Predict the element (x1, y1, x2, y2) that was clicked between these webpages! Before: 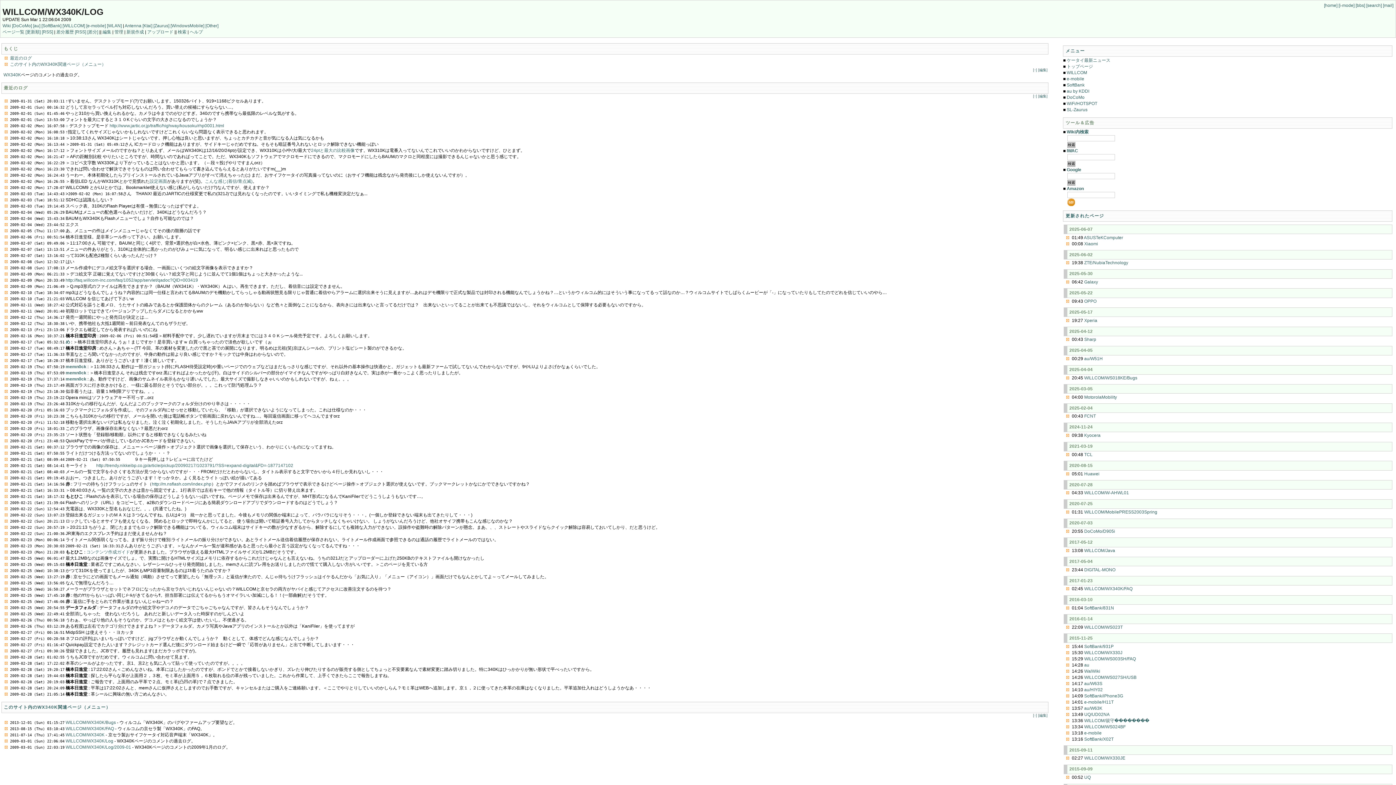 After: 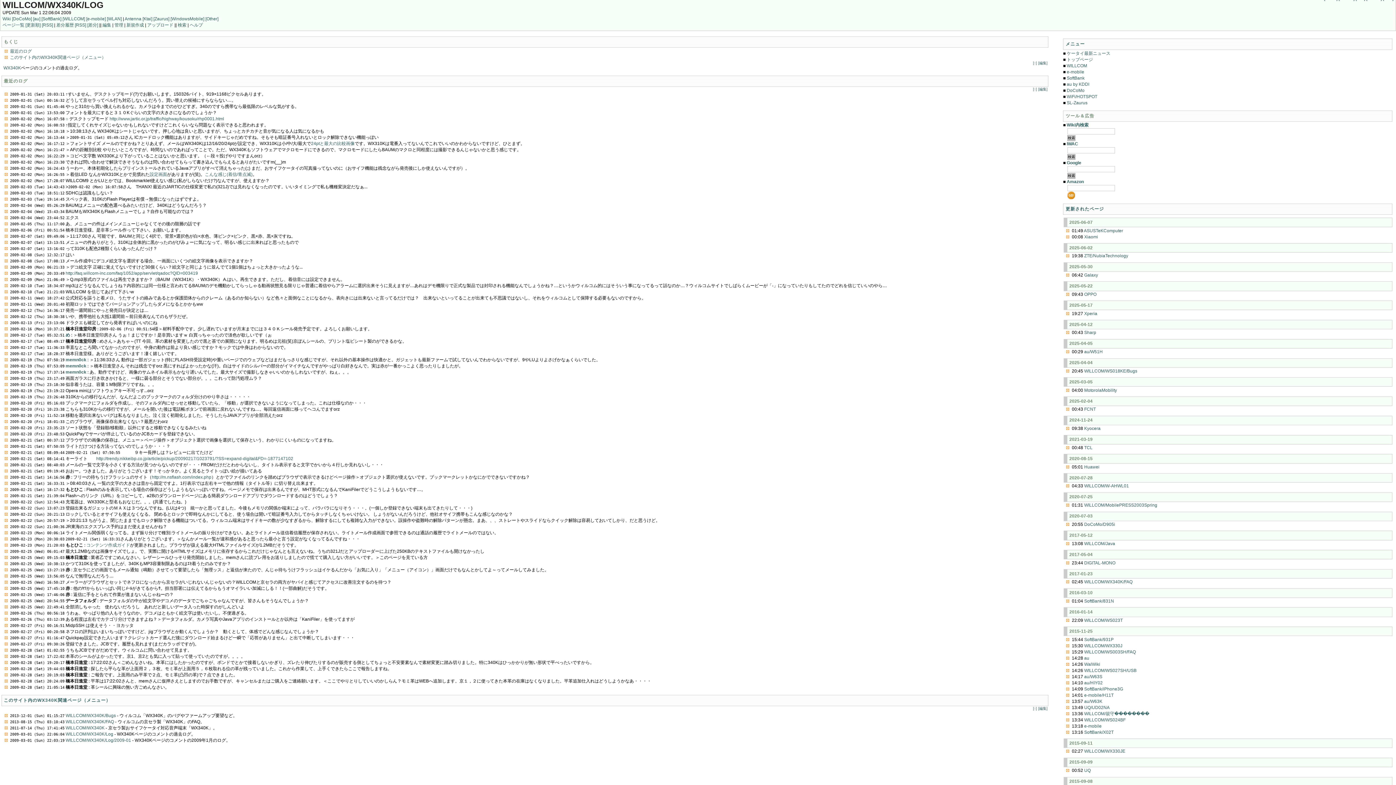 Action: bbox: (1033, 94, 1037, 98) label: [↑]